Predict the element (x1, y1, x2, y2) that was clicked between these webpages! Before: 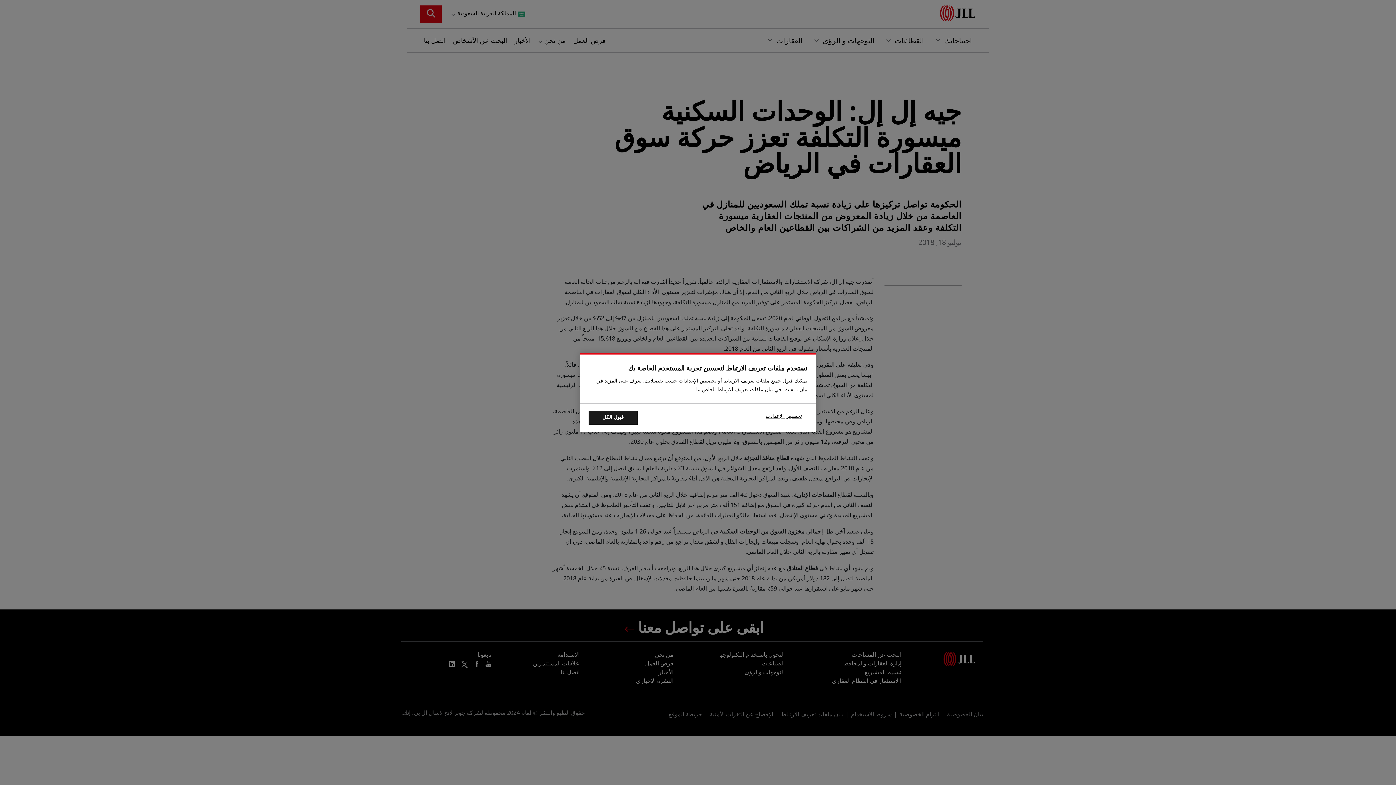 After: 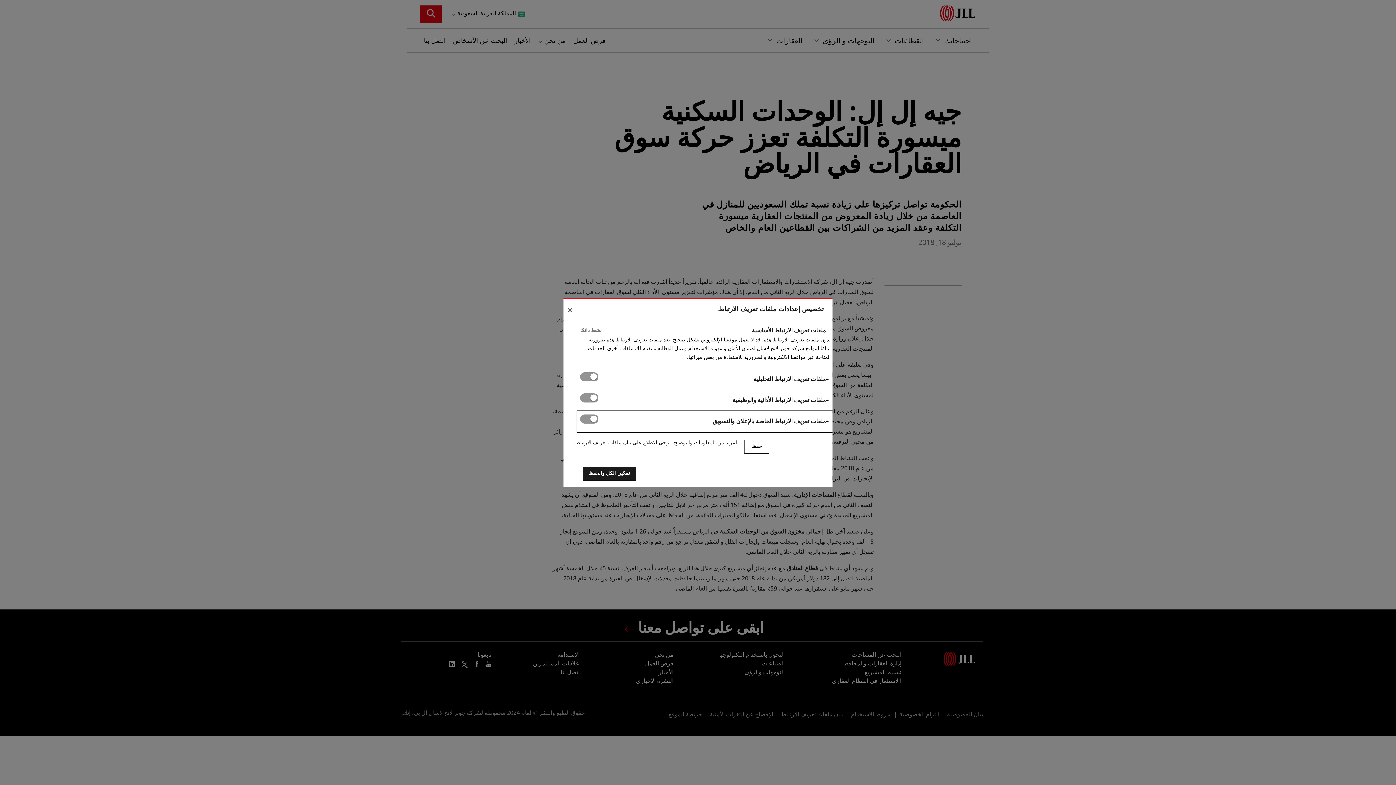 Action: bbox: (765, 411, 807, 421) label: تخصيص الإعدادت